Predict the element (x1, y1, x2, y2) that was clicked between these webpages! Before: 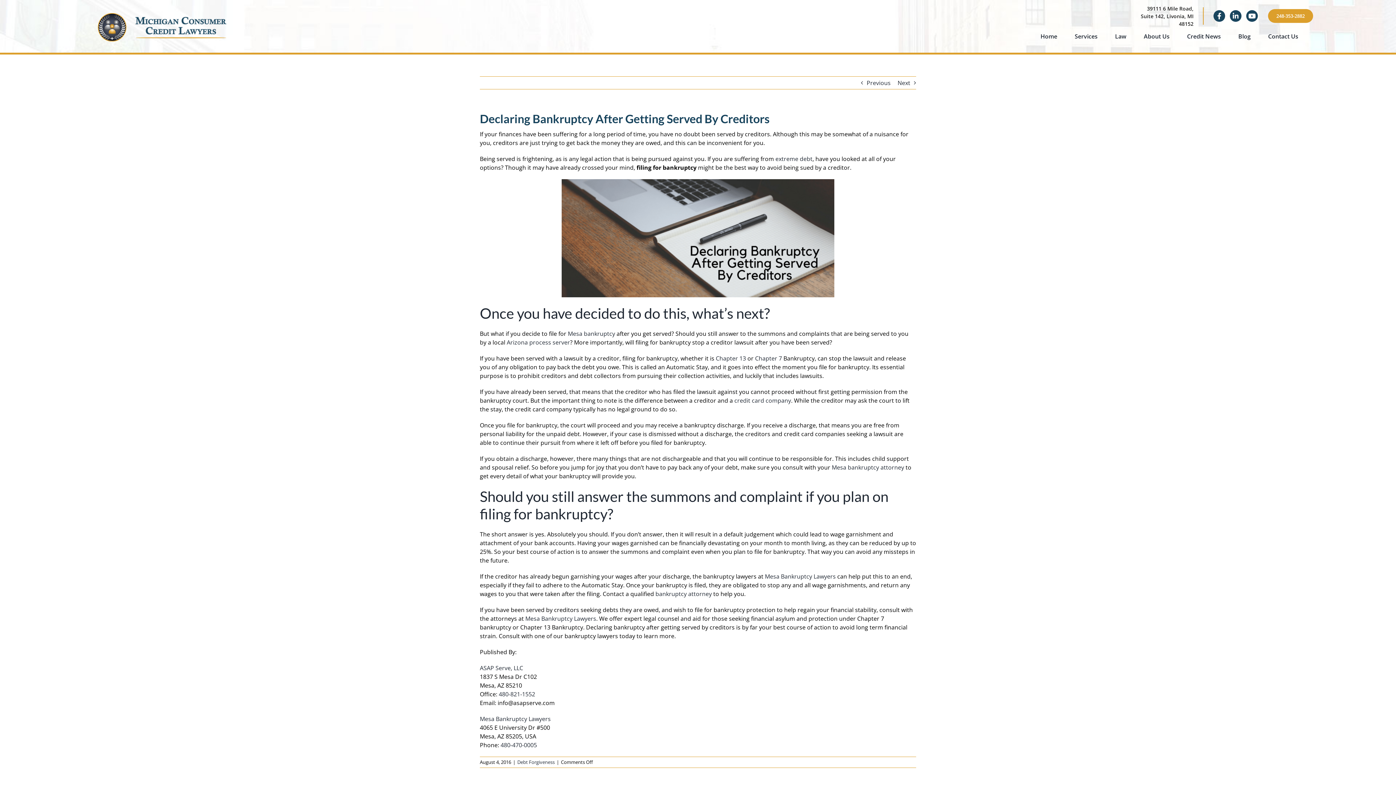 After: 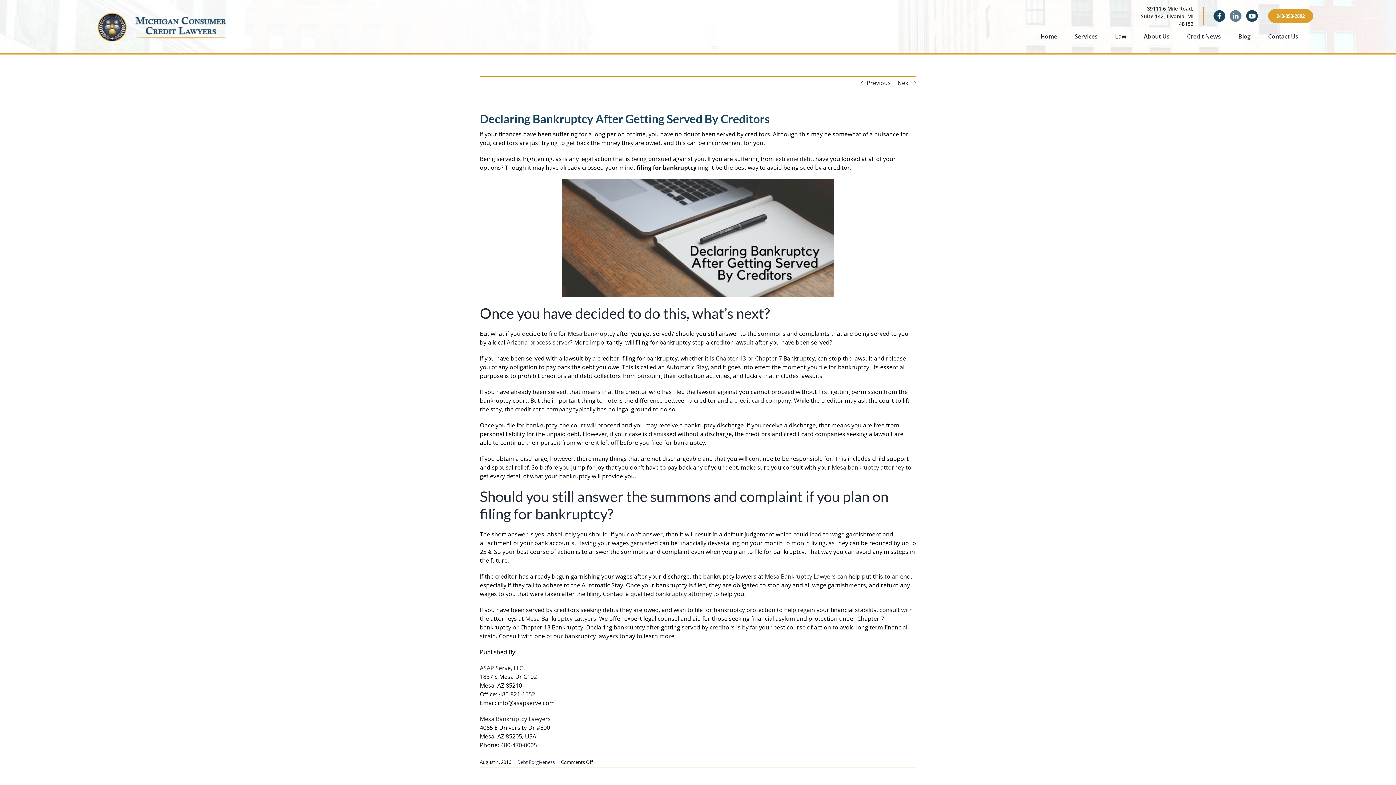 Action: bbox: (1228, 7, 1244, 24)